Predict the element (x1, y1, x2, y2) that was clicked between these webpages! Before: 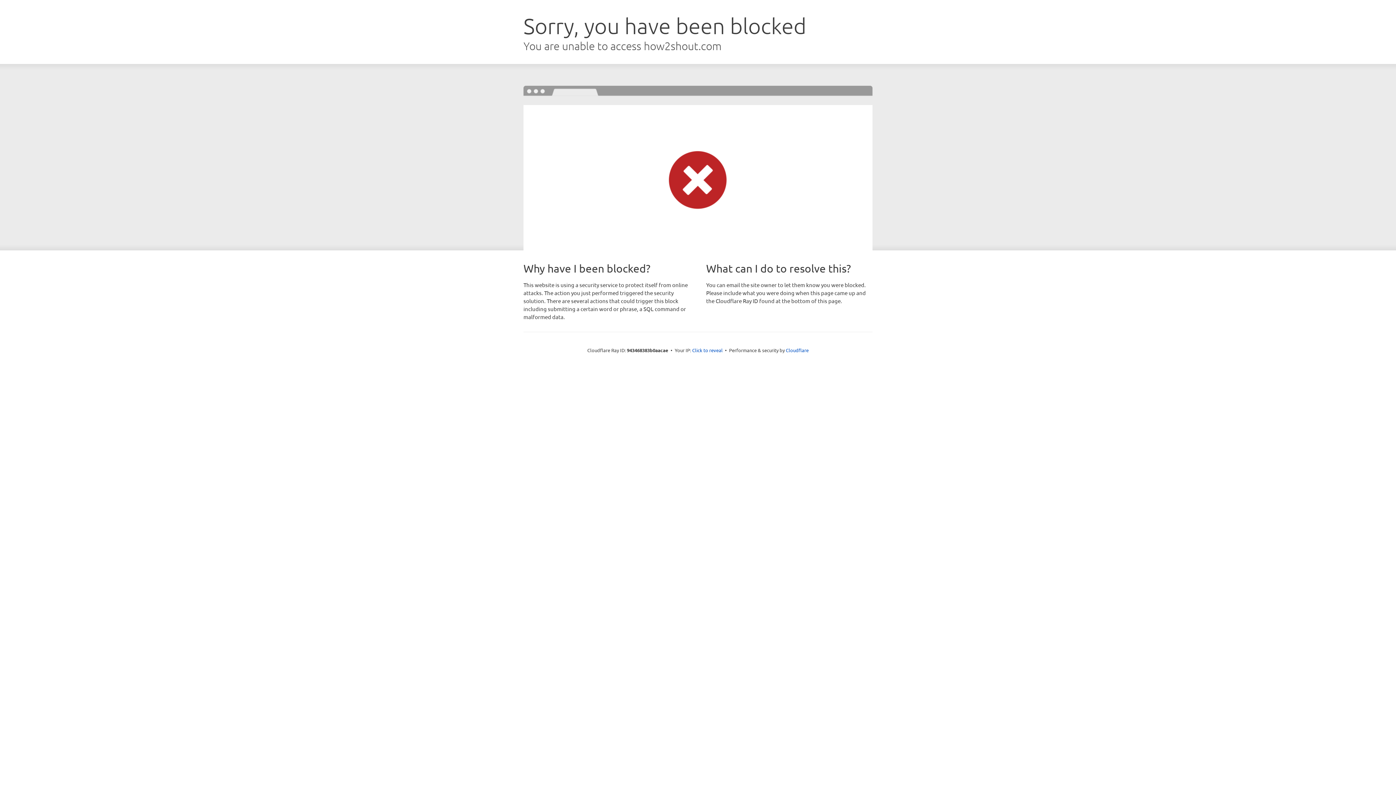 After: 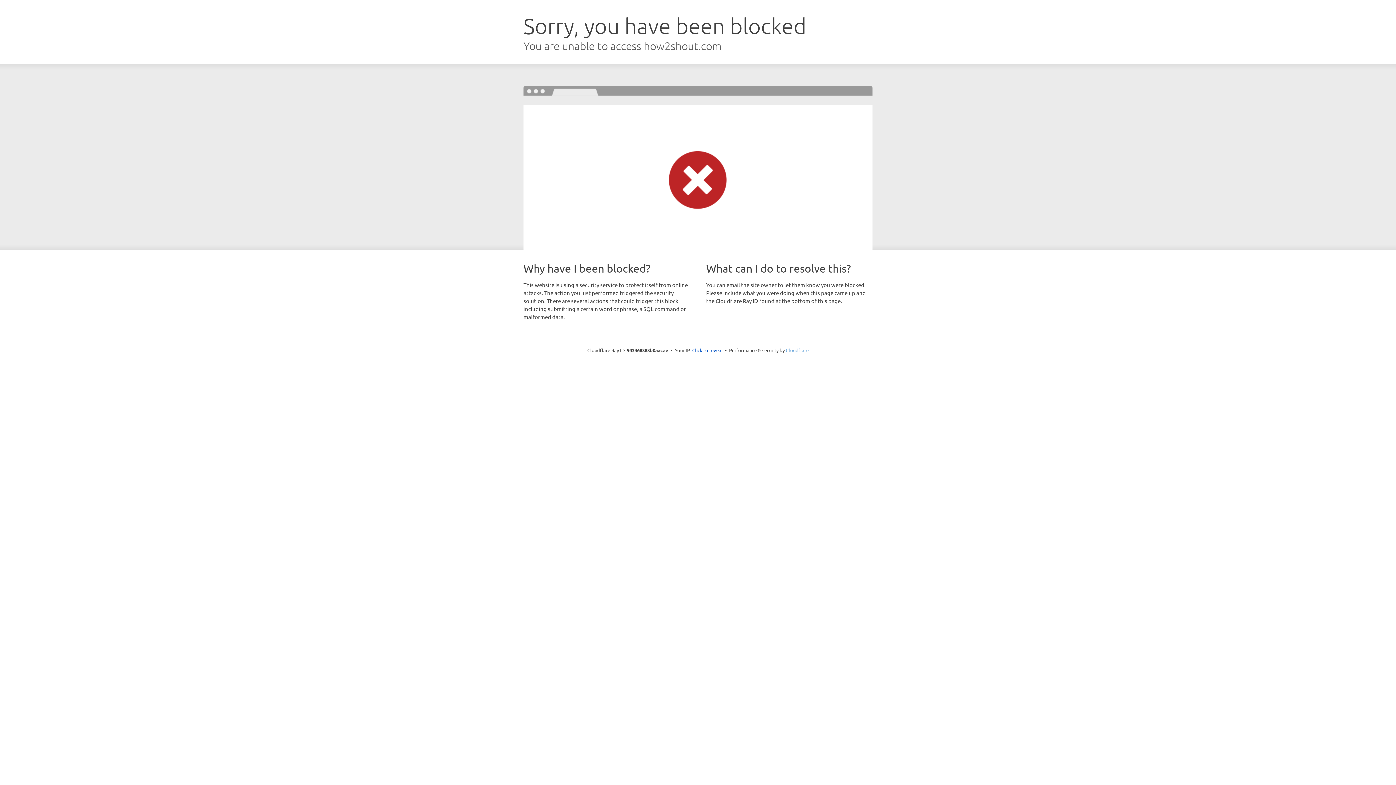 Action: bbox: (786, 347, 808, 353) label: Cloudflare